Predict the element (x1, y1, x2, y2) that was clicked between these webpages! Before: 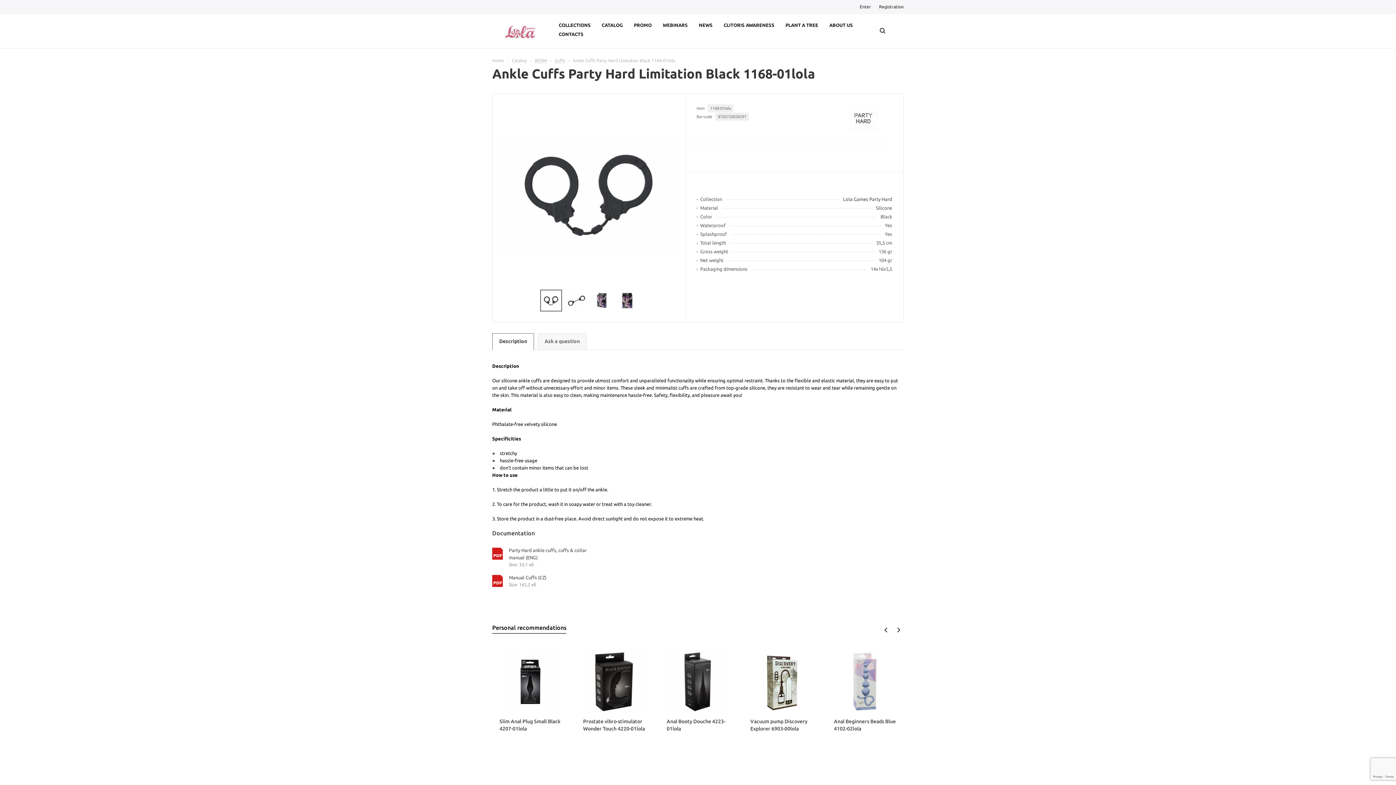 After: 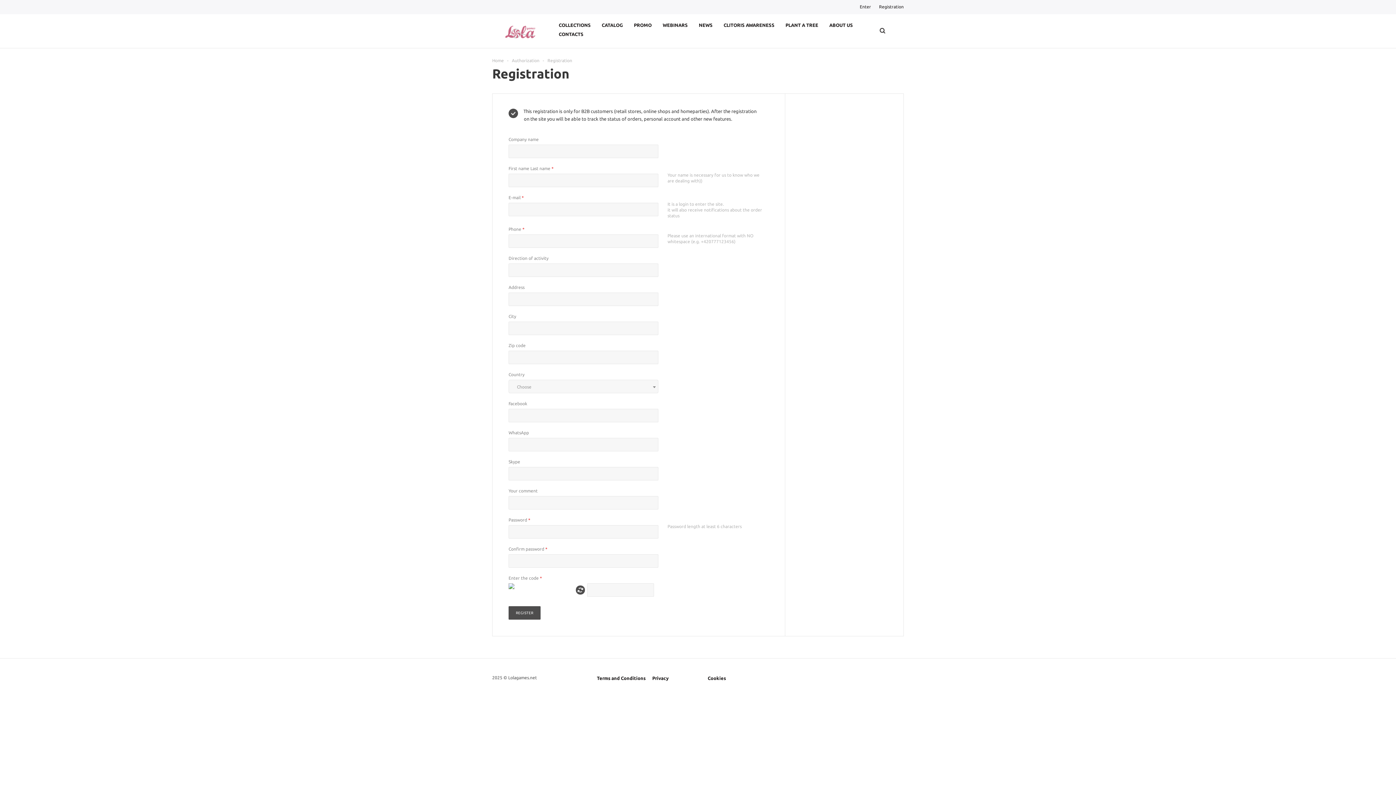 Action: label: Registration bbox: (879, 4, 904, 9)